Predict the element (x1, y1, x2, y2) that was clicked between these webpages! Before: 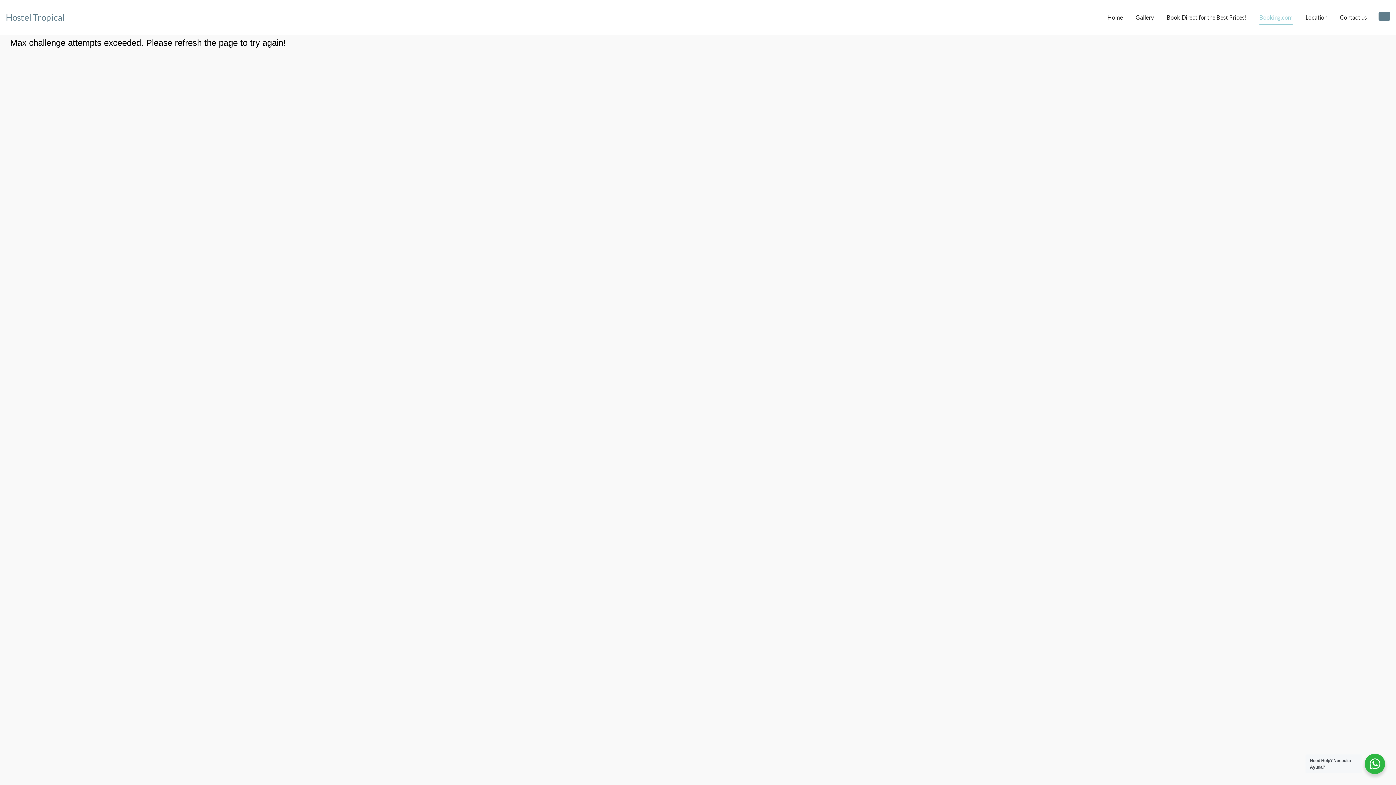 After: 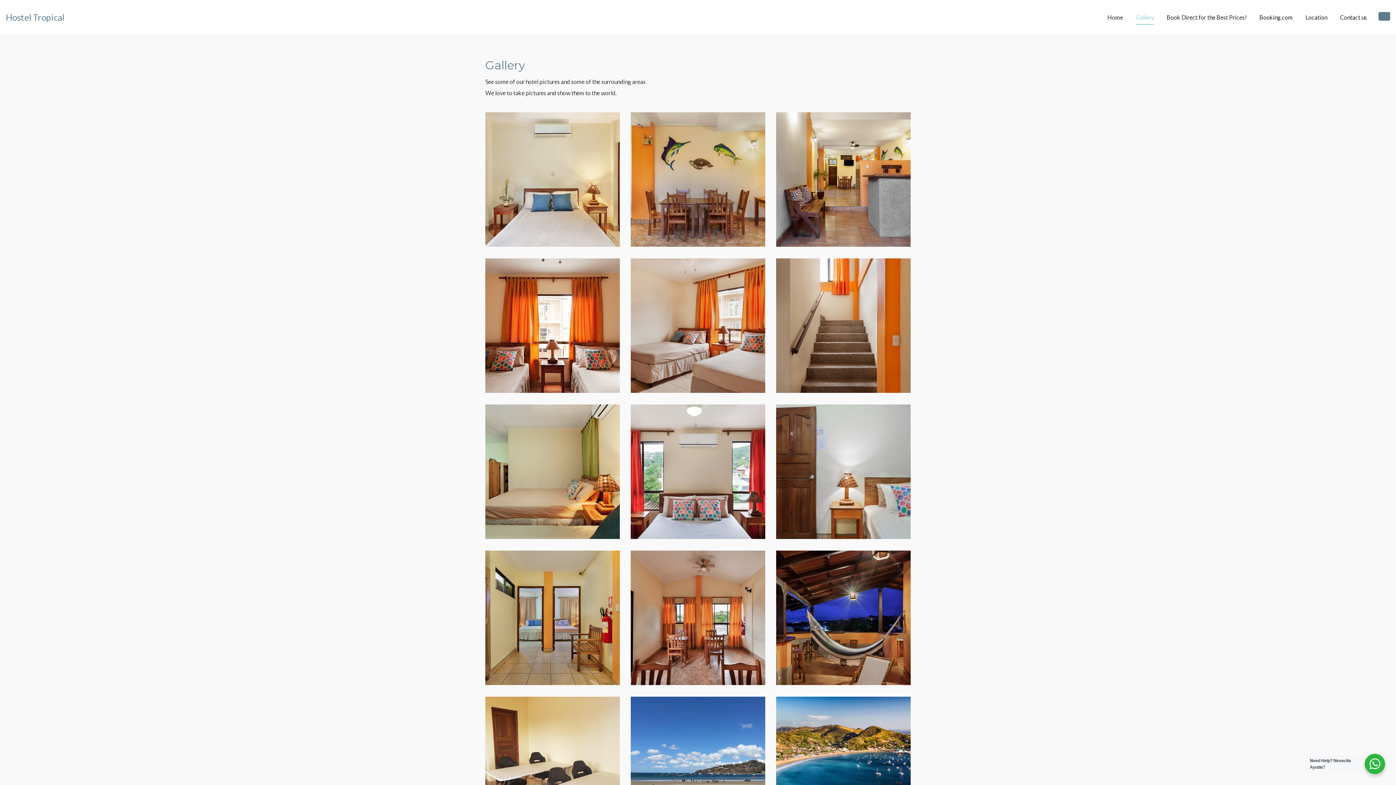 Action: bbox: (1130, 10, 1160, 24) label: Gallery